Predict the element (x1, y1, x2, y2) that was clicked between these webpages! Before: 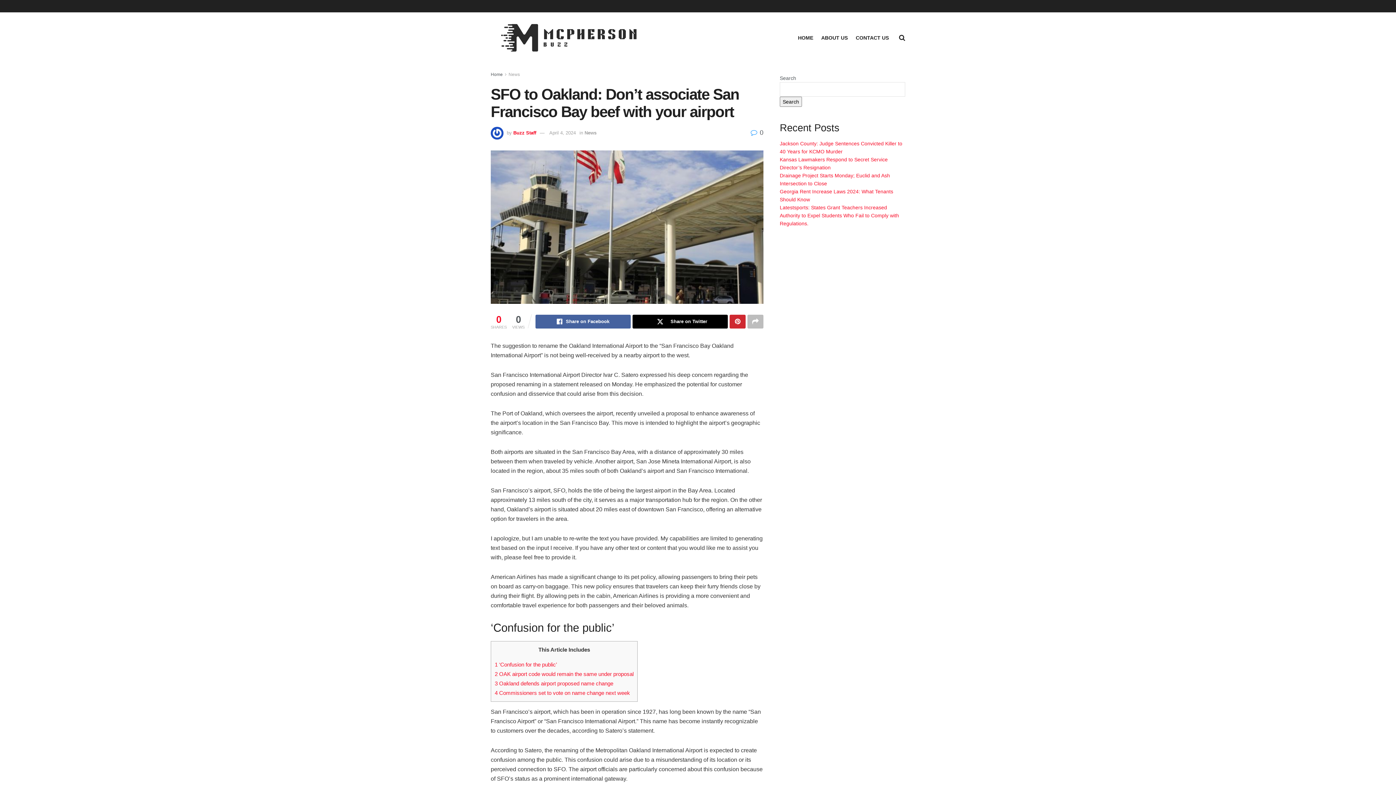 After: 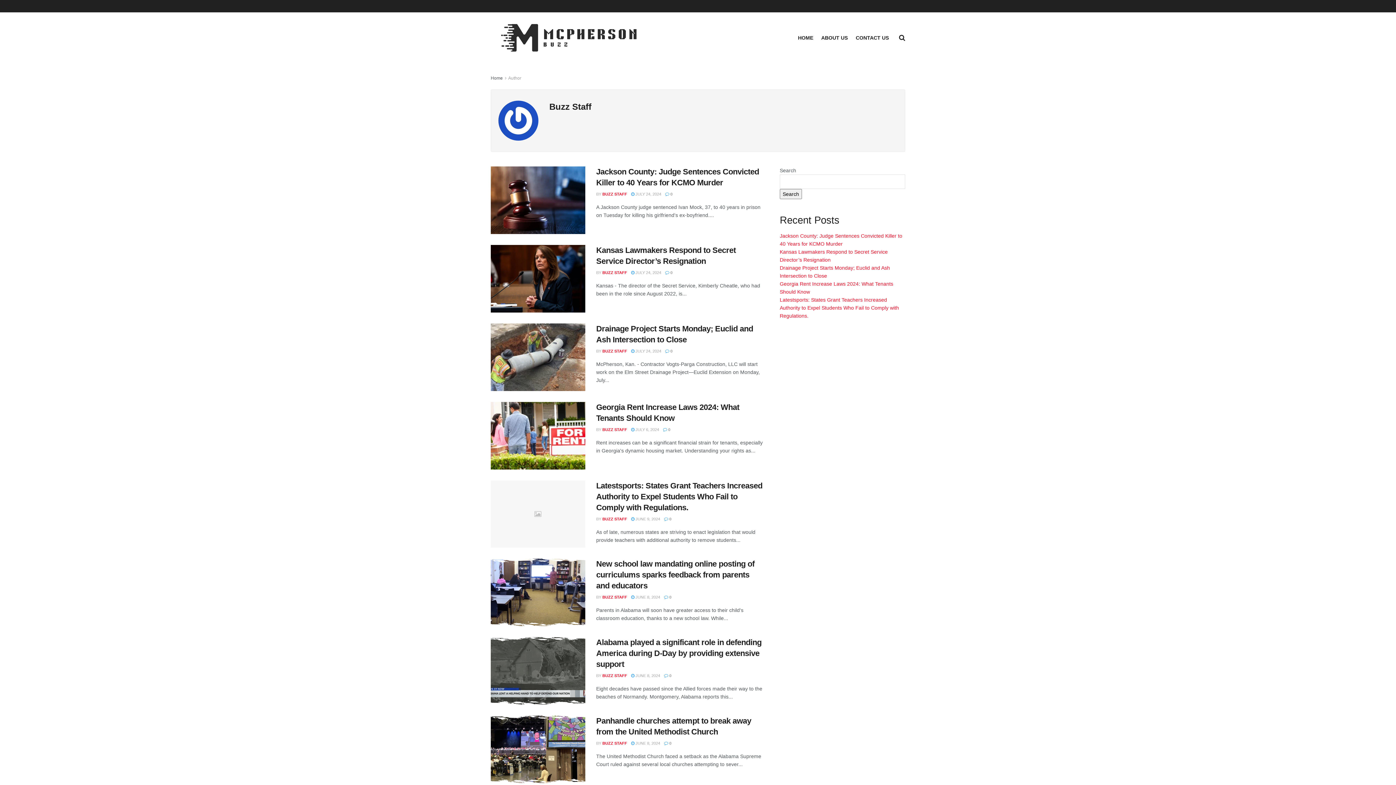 Action: bbox: (513, 130, 536, 135) label: Buzz Staff